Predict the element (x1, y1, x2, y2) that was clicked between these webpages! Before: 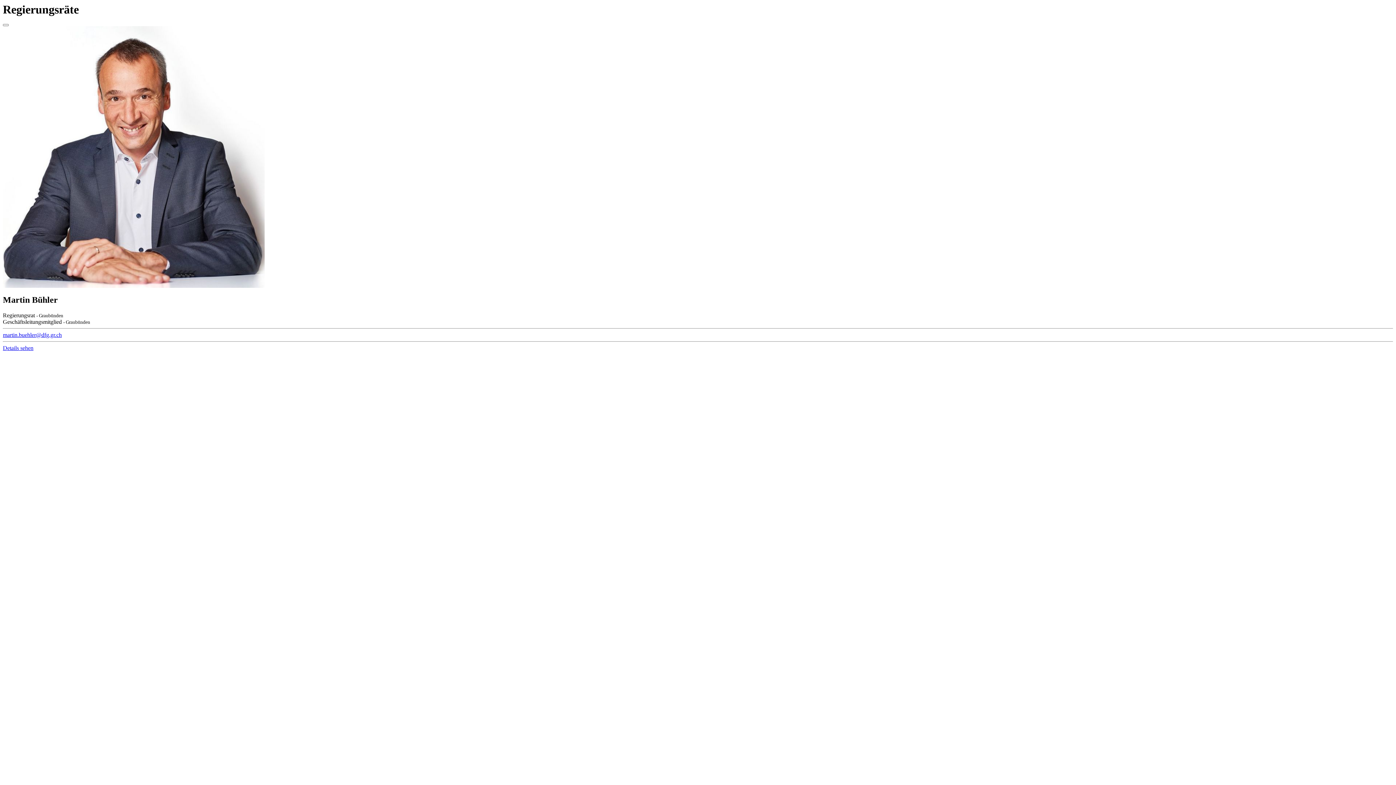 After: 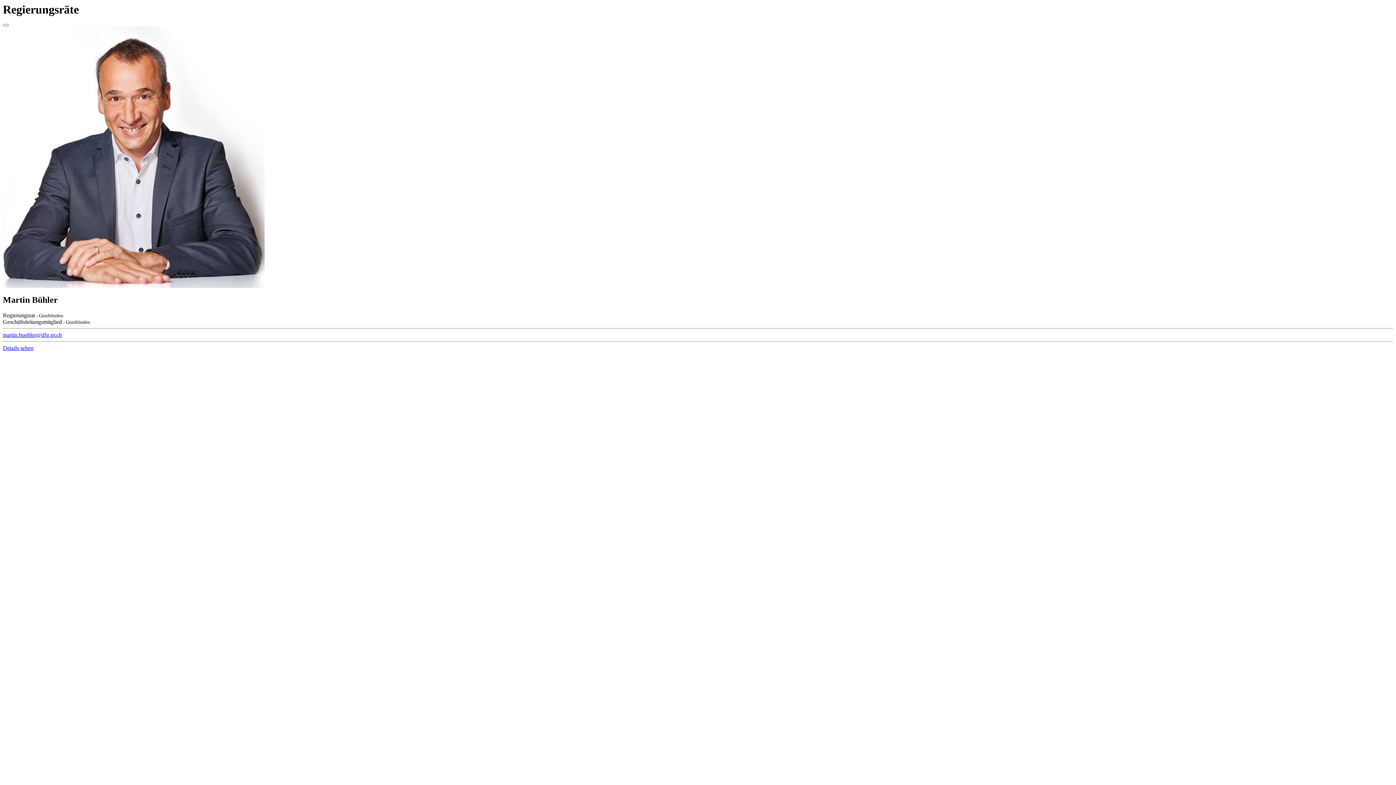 Action: bbox: (2, 332, 61, 338) label: martin.buehler@dfg.gr.ch